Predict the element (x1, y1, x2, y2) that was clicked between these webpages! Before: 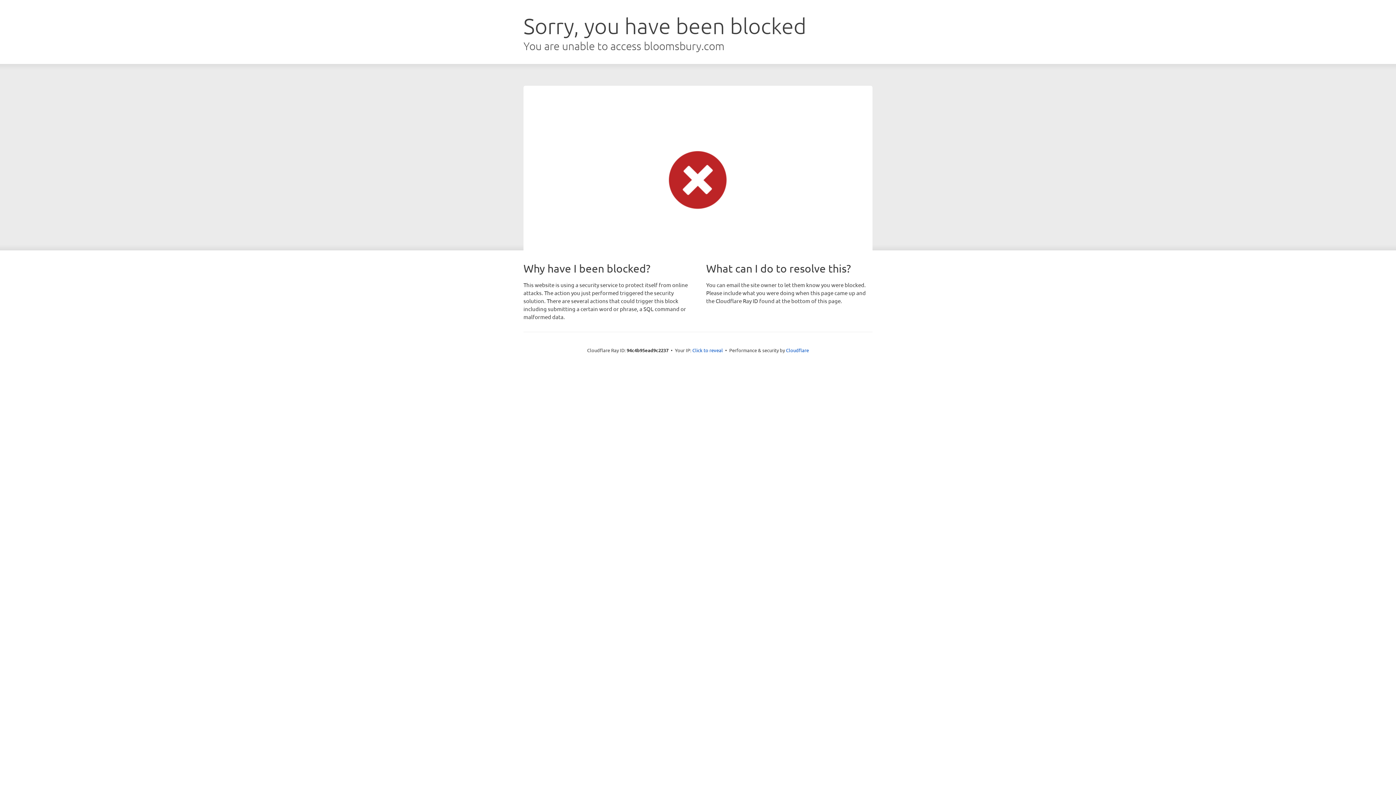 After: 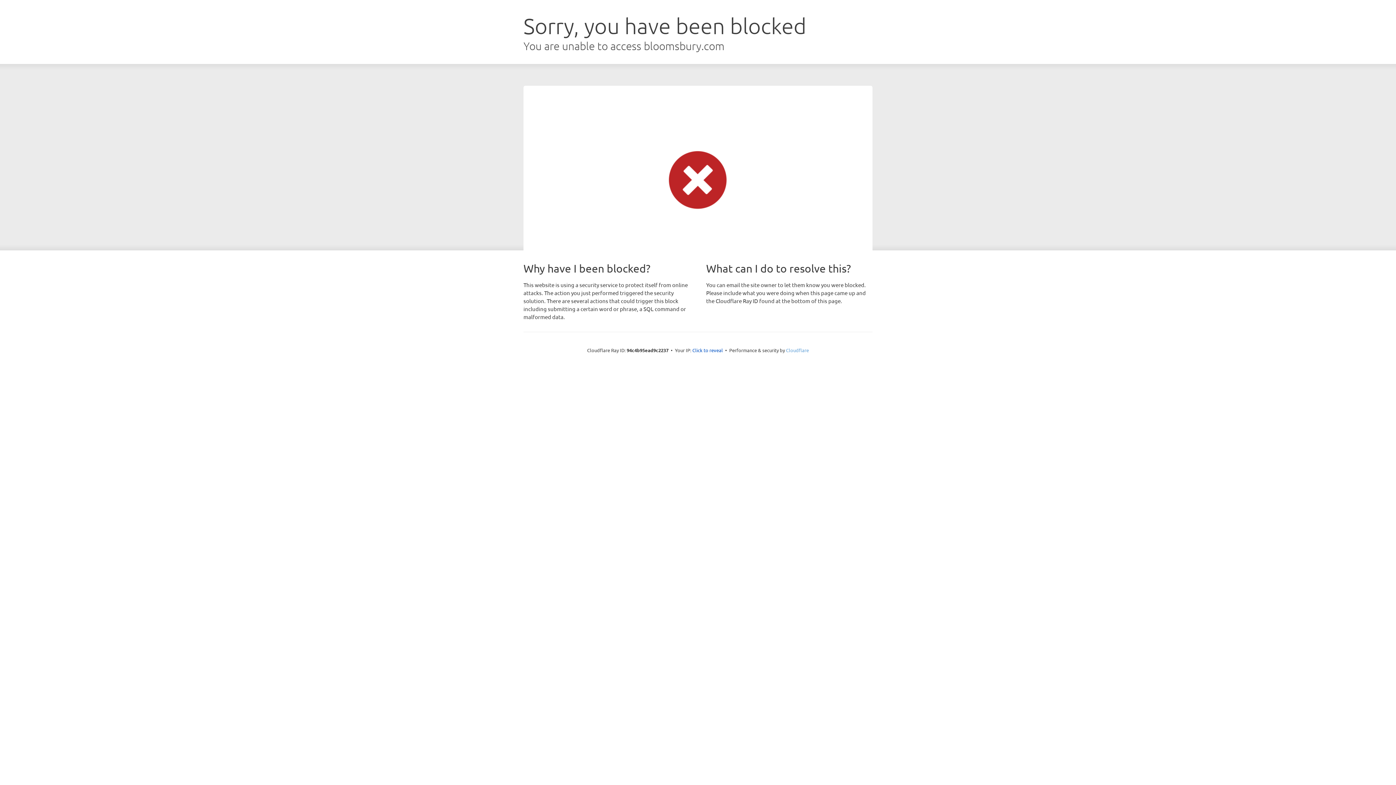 Action: label: Cloudflare bbox: (786, 347, 809, 353)